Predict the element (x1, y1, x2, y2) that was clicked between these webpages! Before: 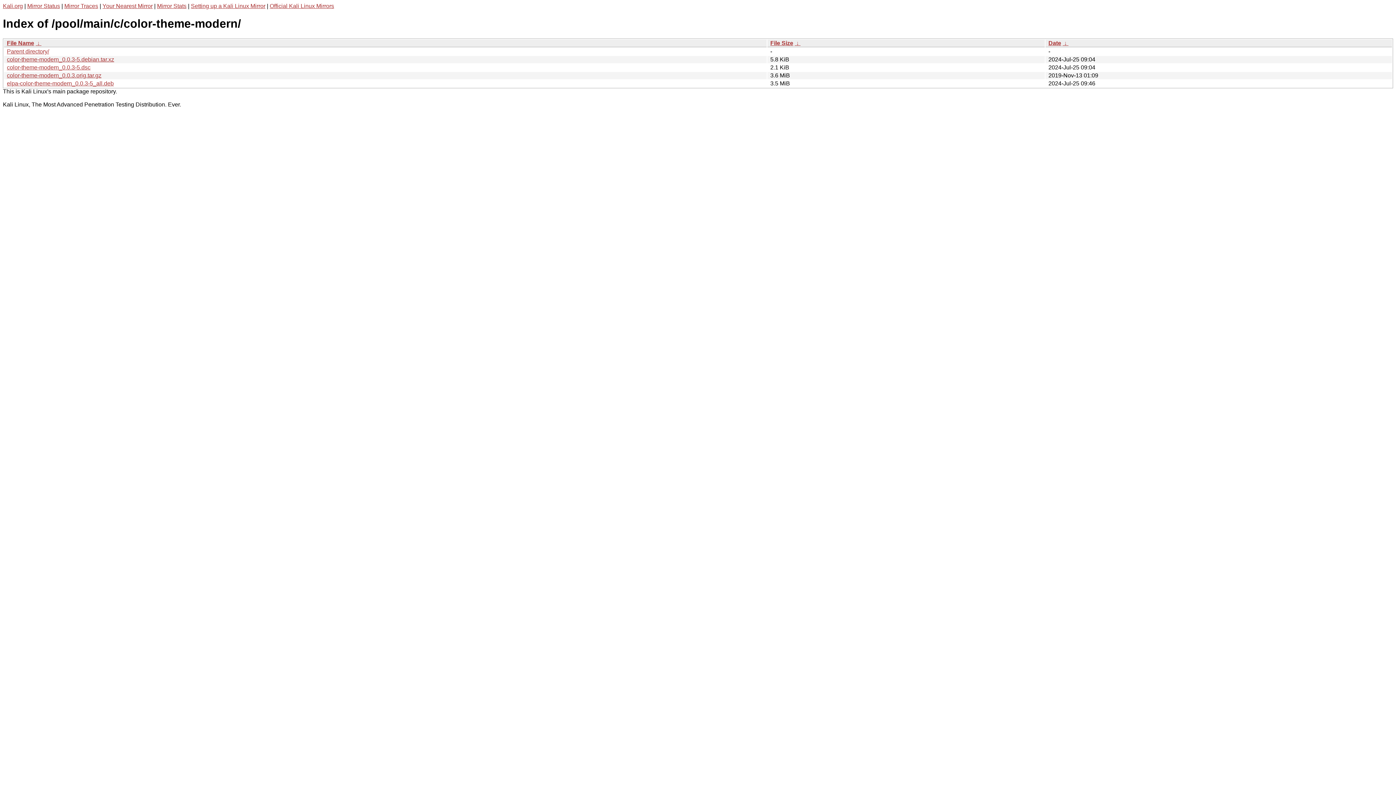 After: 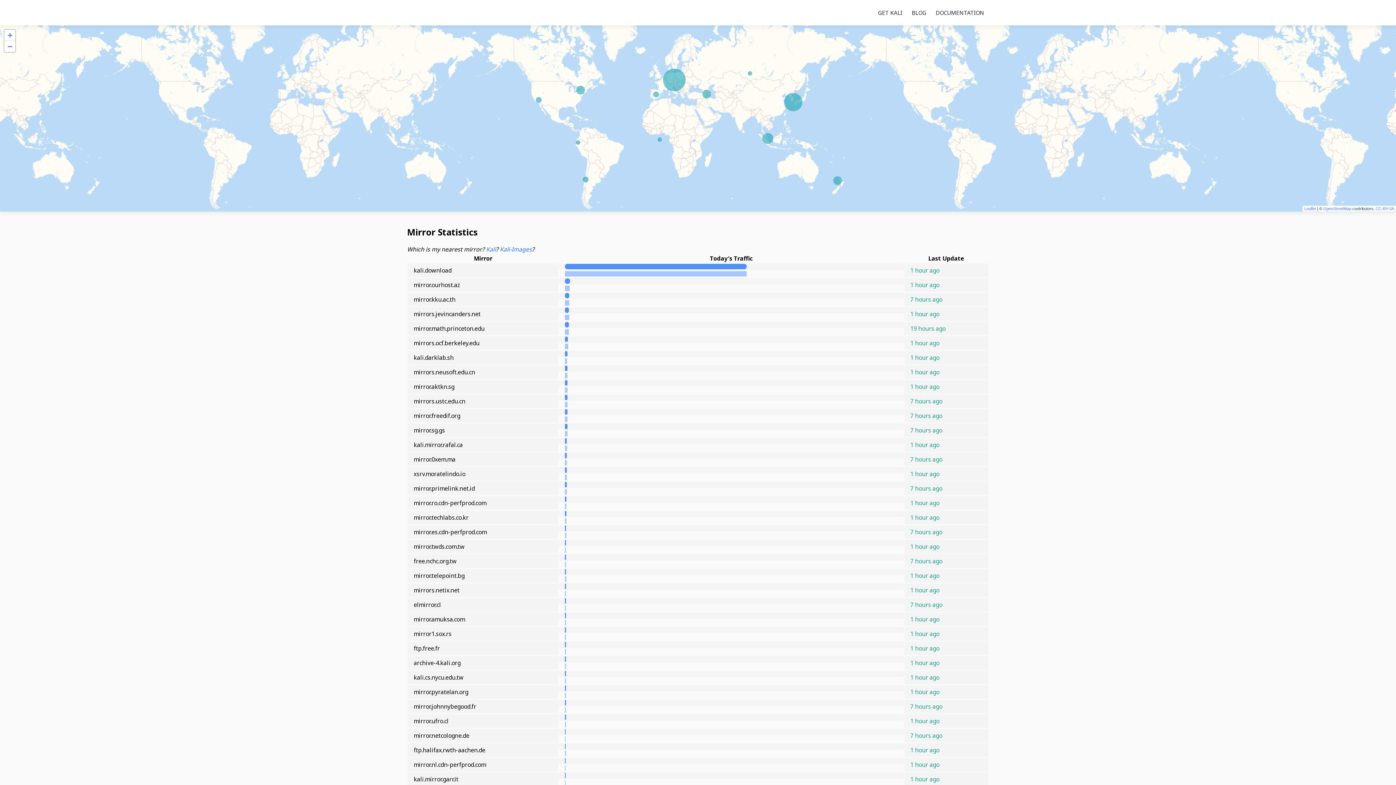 Action: label: Mirror Stats bbox: (157, 2, 186, 9)